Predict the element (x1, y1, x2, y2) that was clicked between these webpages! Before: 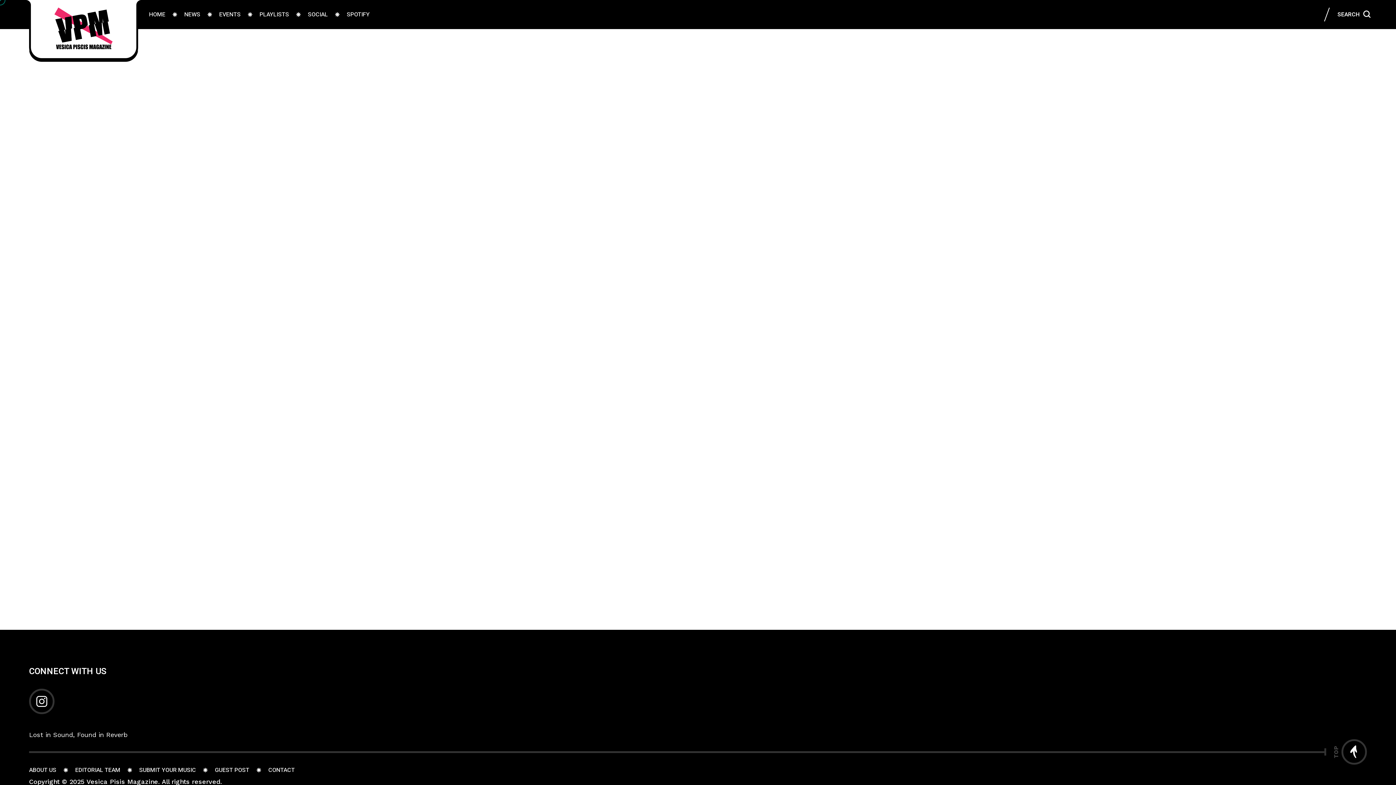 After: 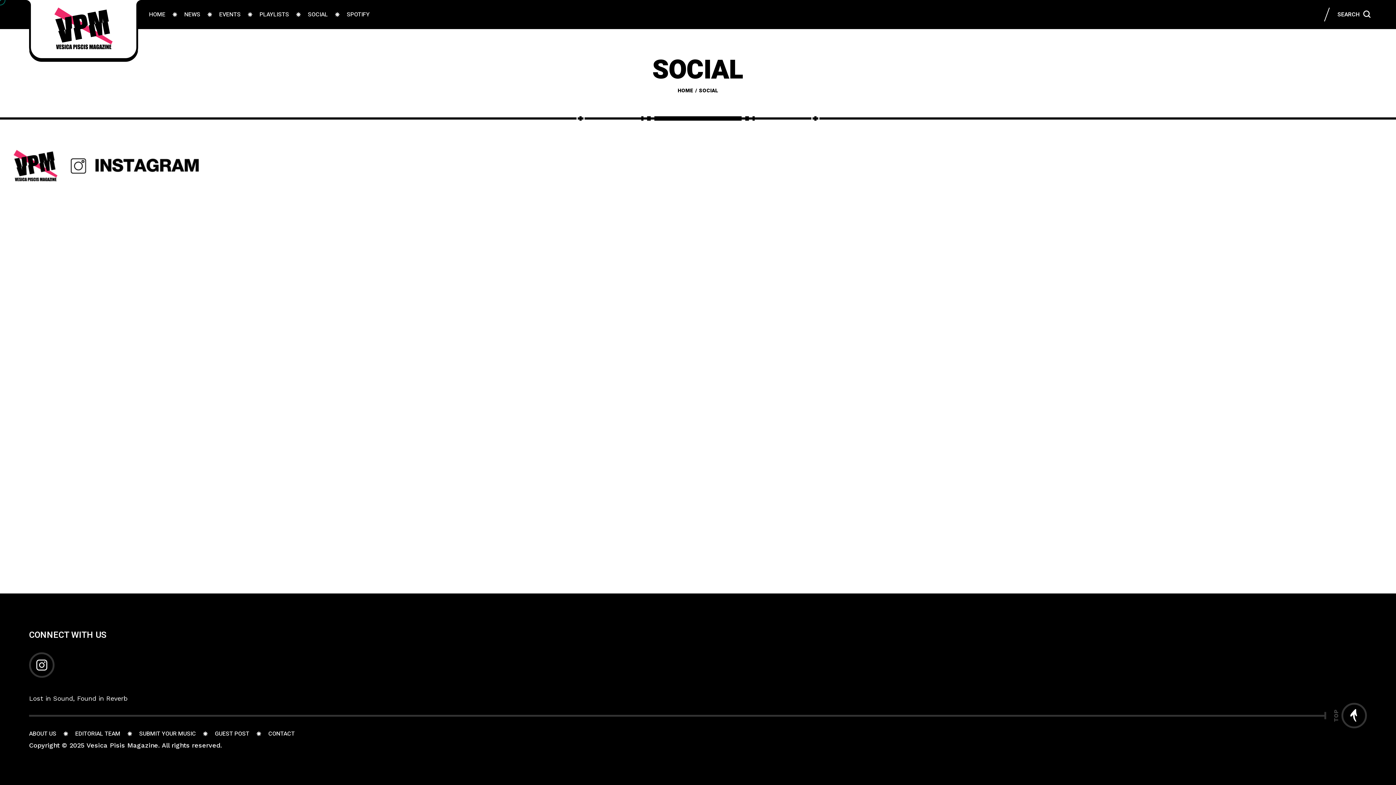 Action: label: SOCIAL bbox: (298, 0, 337, 29)